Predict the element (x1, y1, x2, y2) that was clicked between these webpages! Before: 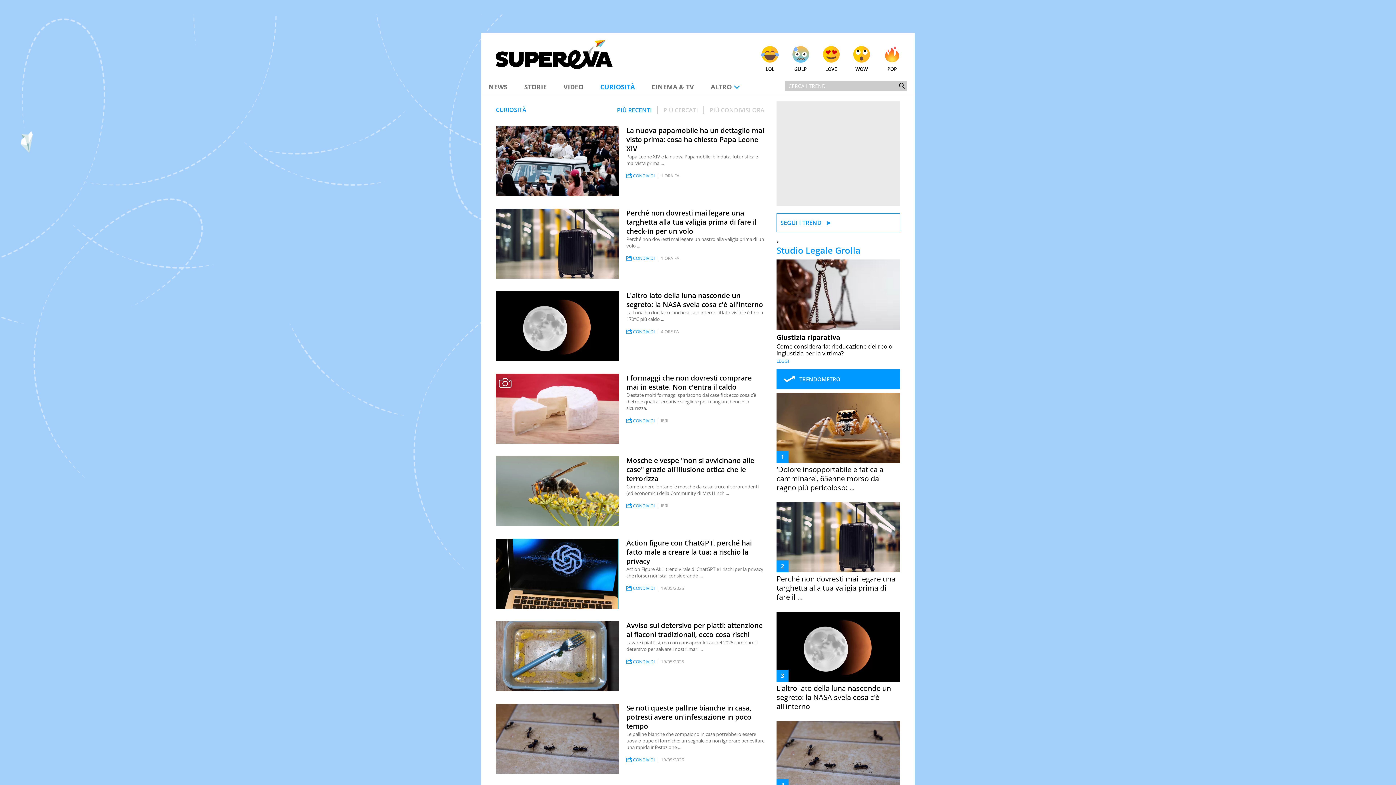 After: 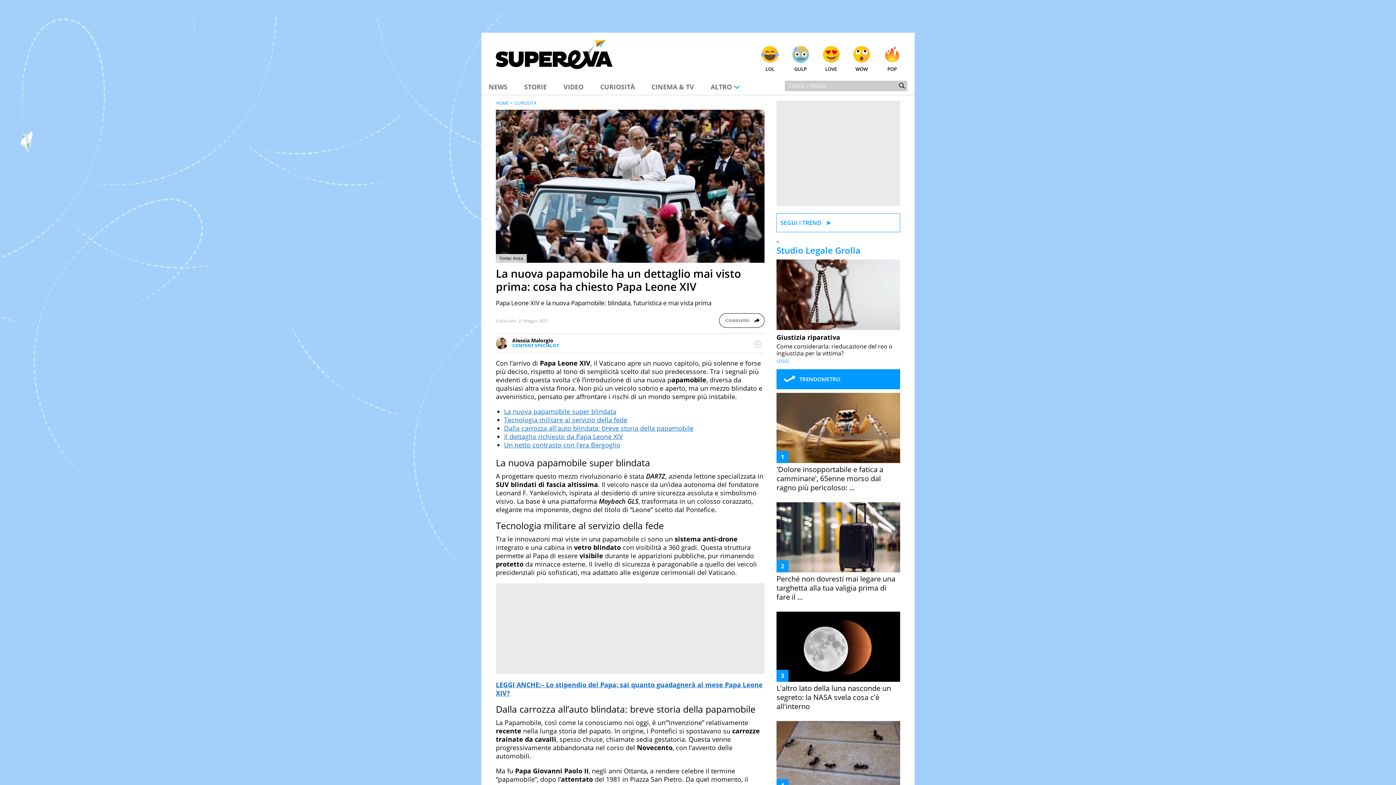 Action: bbox: (626, 126, 764, 178) label: La nuova papamobile ha un dettaglio mai visto prima: cosa ha chiesto Papa Leone XIV

Papa Leone XIV e la nuova Papamobile: blindata, futuristica e mai vista prima ...

CONDIVIDI 1 ORA FA